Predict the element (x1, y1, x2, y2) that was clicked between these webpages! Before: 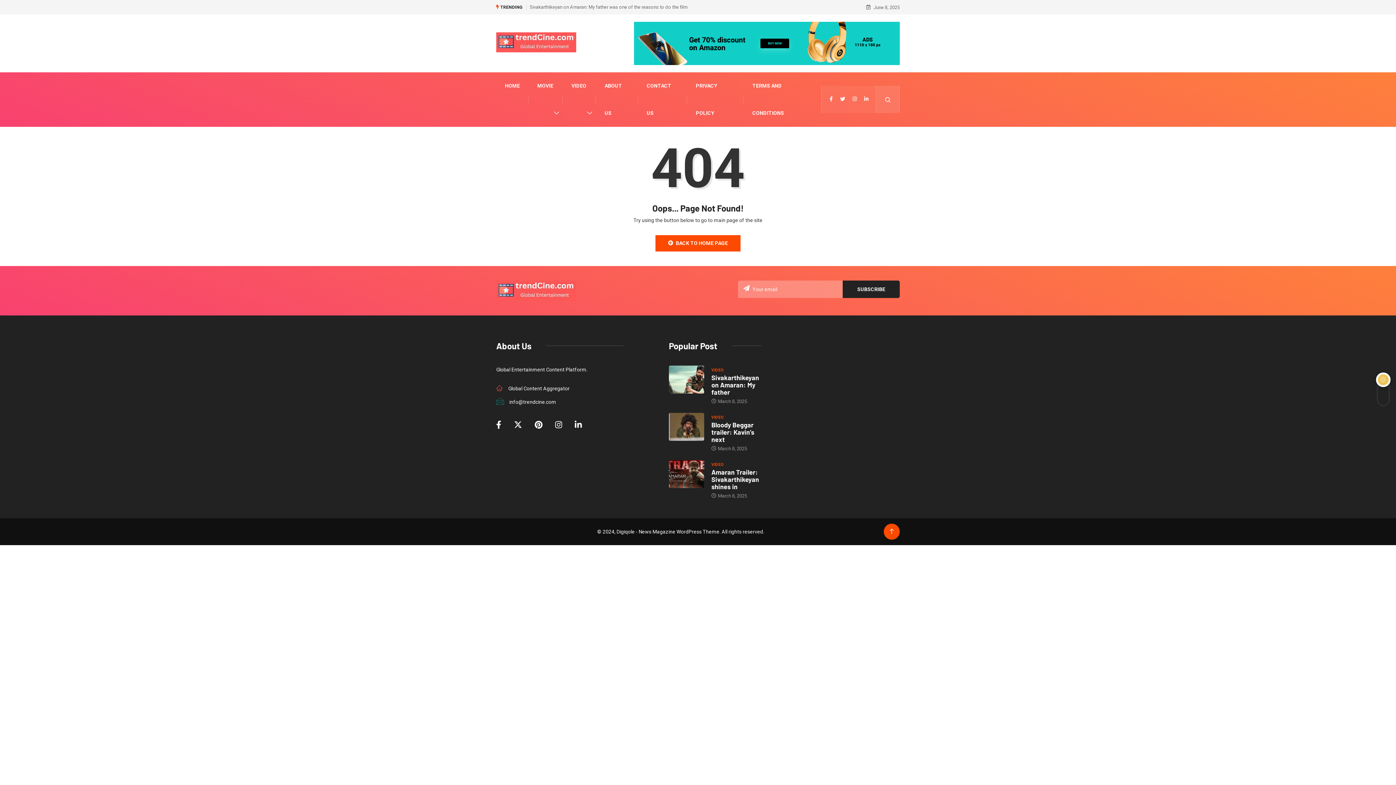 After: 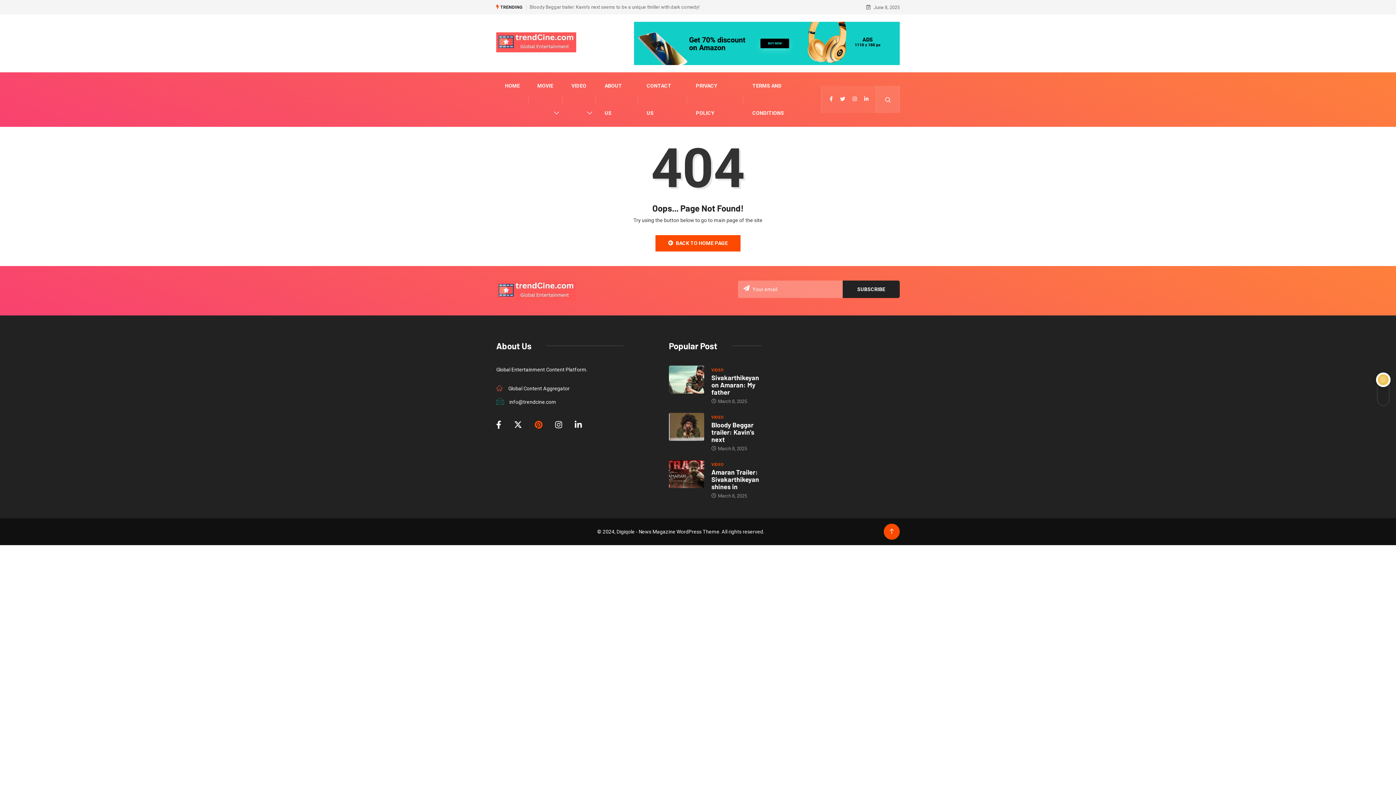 Action: bbox: (534, 420, 542, 429)